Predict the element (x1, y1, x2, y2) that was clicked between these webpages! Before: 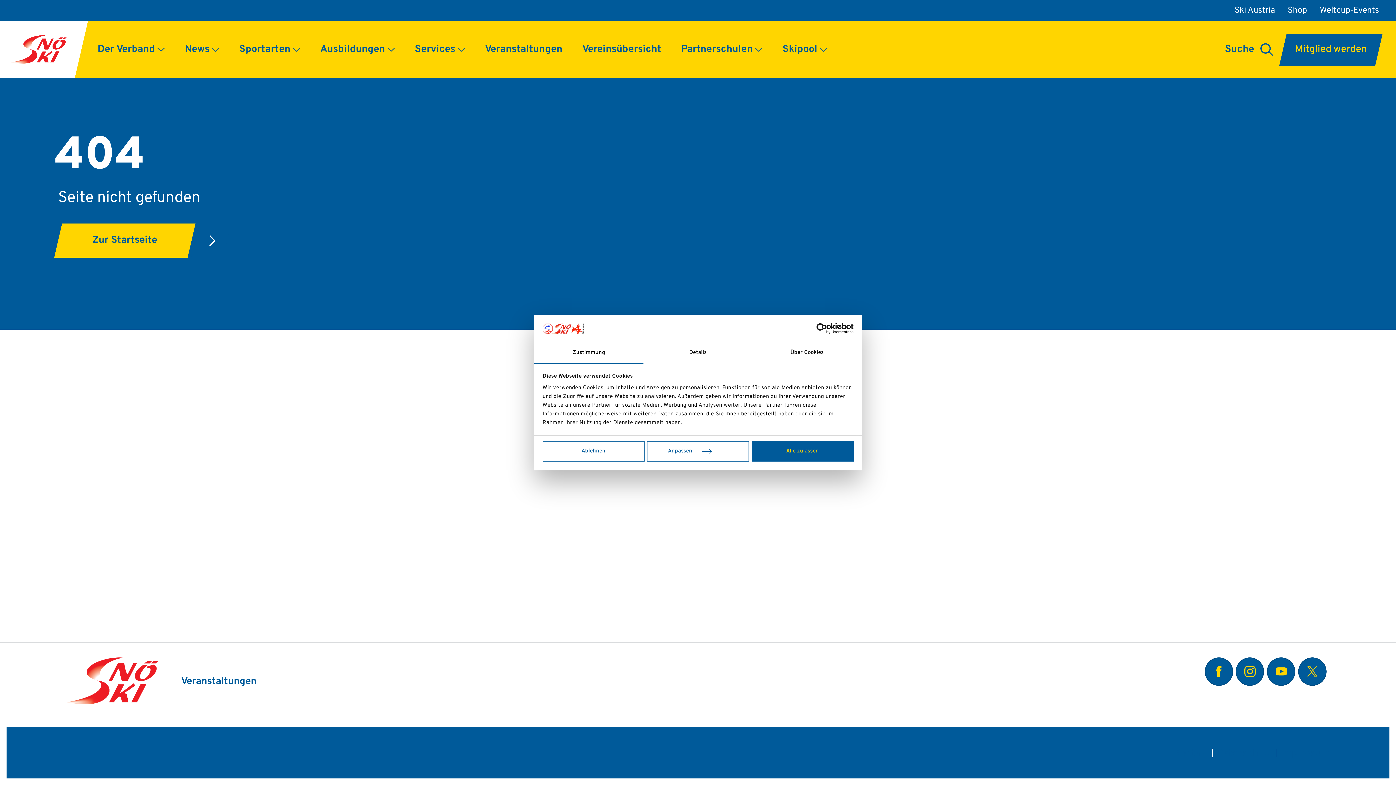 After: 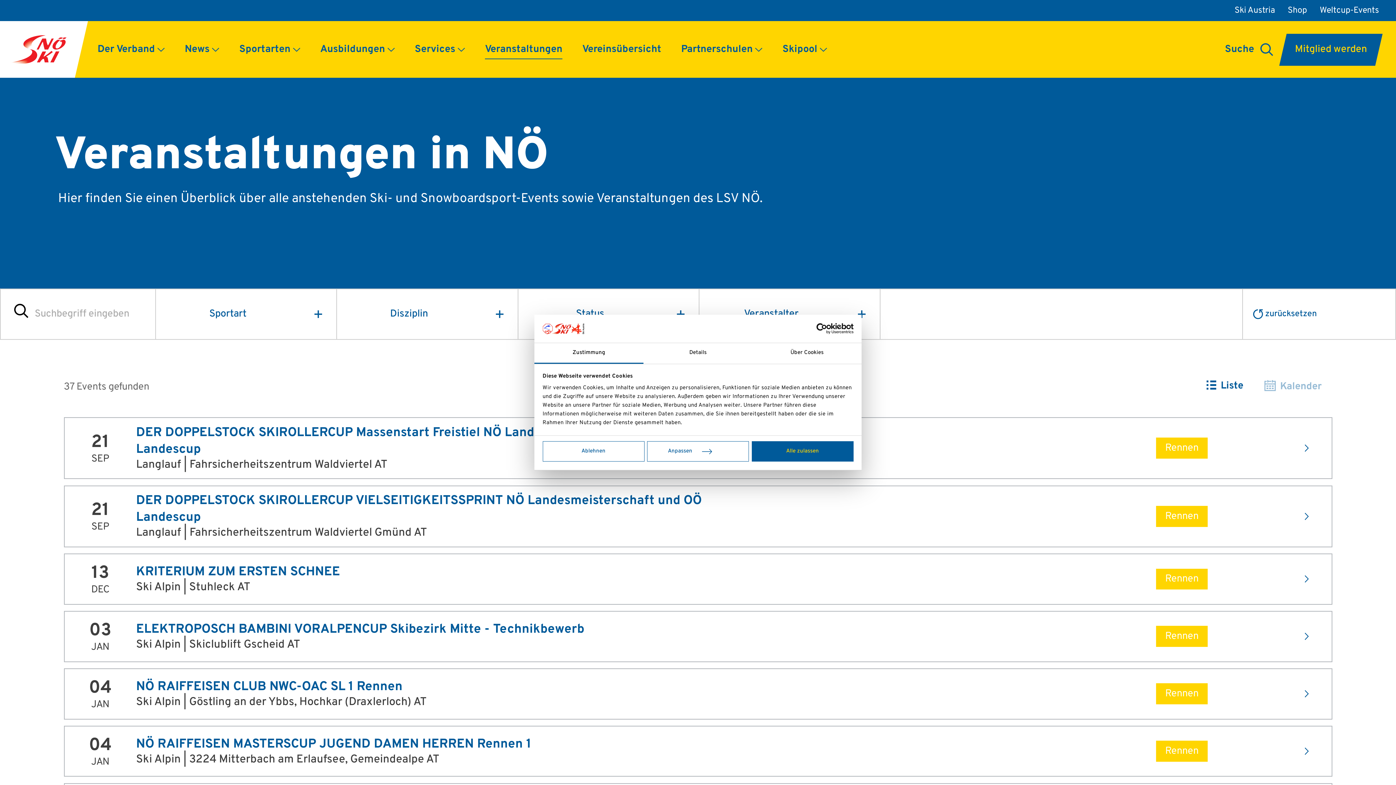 Action: label: Veranstaltungen bbox: (475, 21, 572, 77)